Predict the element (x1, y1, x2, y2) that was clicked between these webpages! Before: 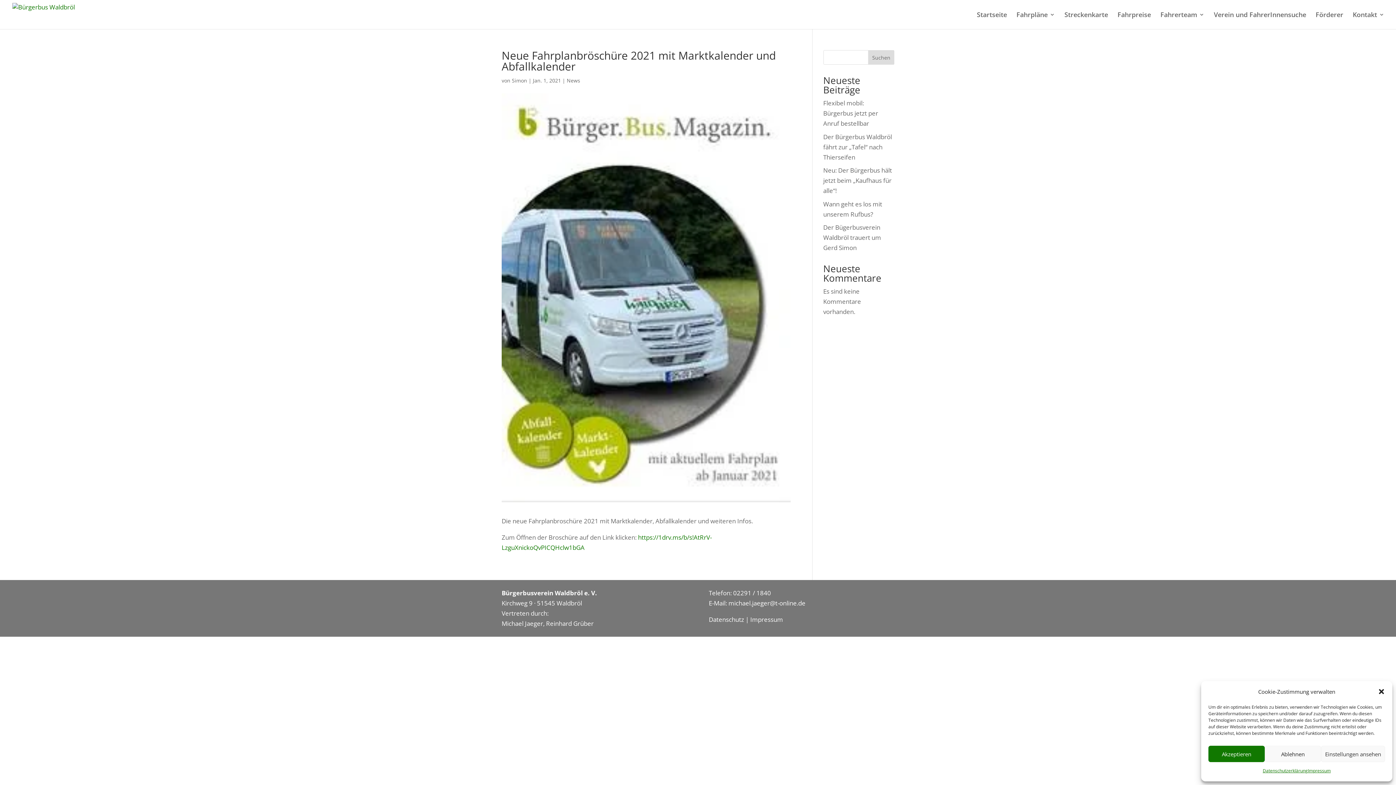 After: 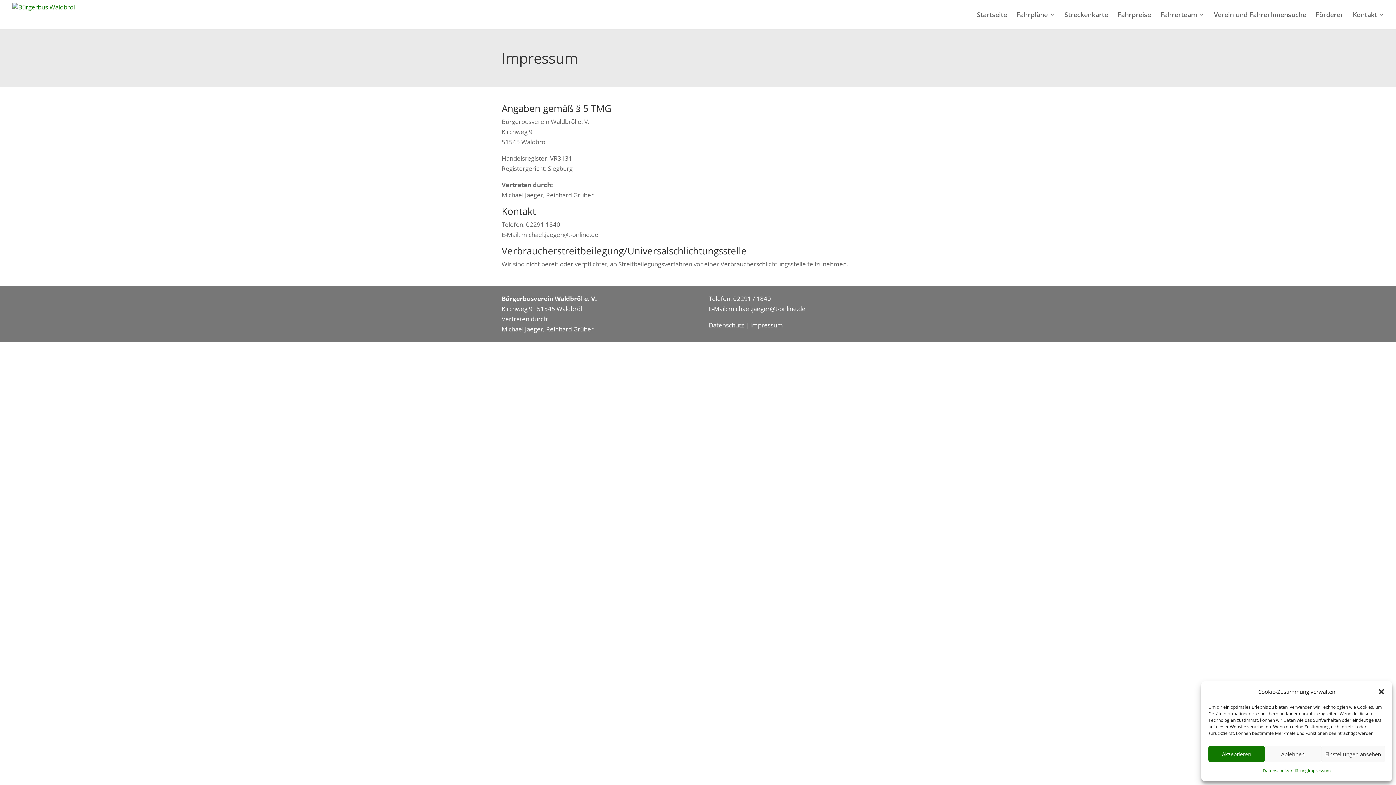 Action: bbox: (1308, 766, 1331, 776) label: Impressum